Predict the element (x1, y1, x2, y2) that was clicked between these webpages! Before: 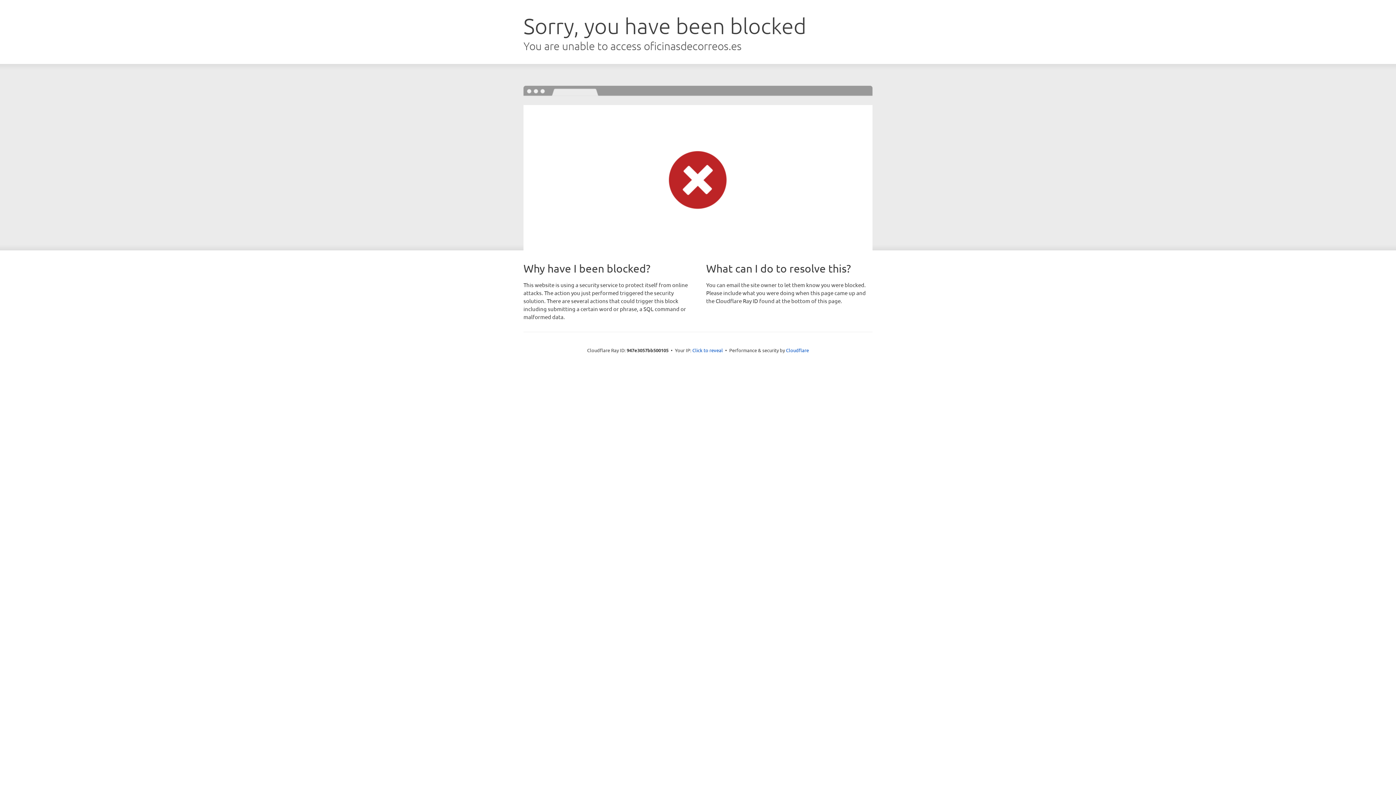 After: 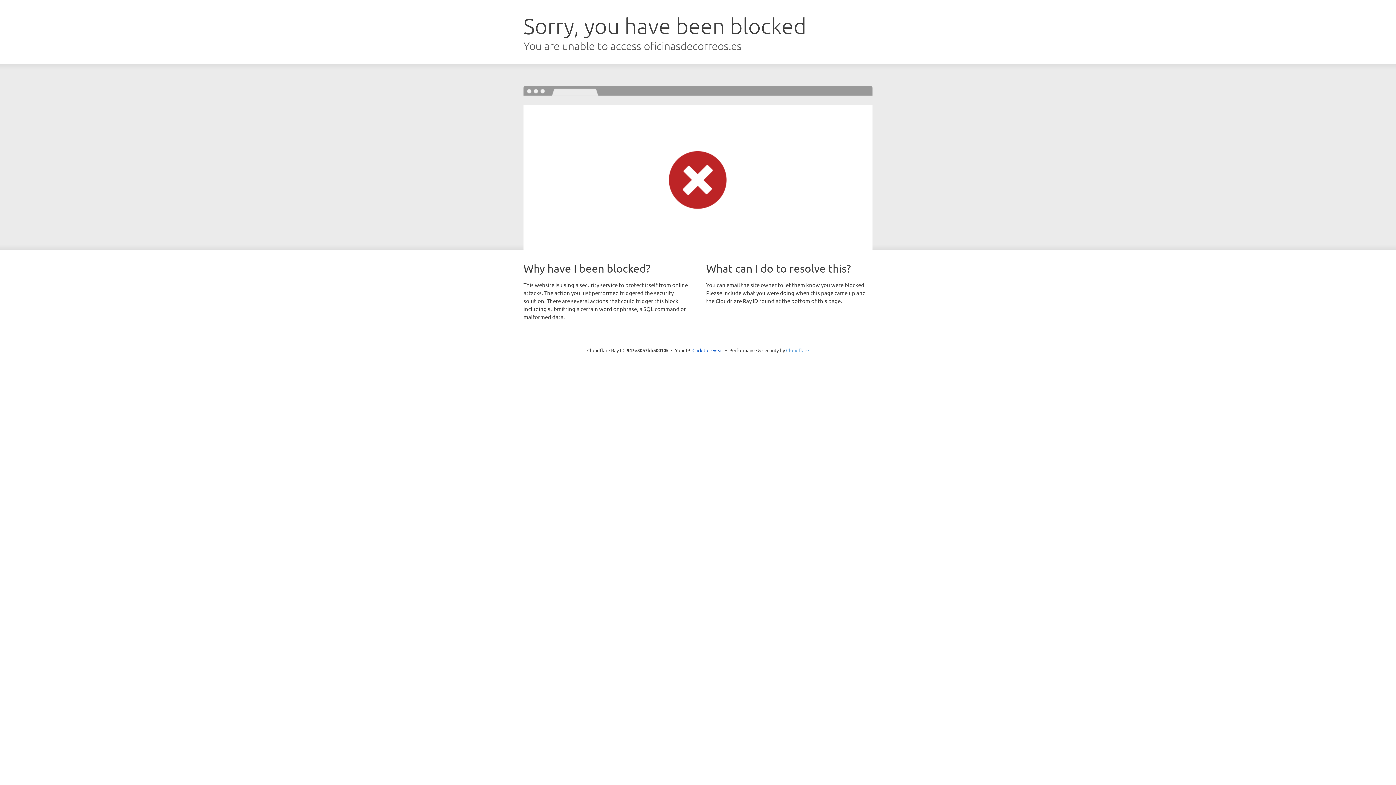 Action: bbox: (786, 347, 809, 353) label: Cloudflare